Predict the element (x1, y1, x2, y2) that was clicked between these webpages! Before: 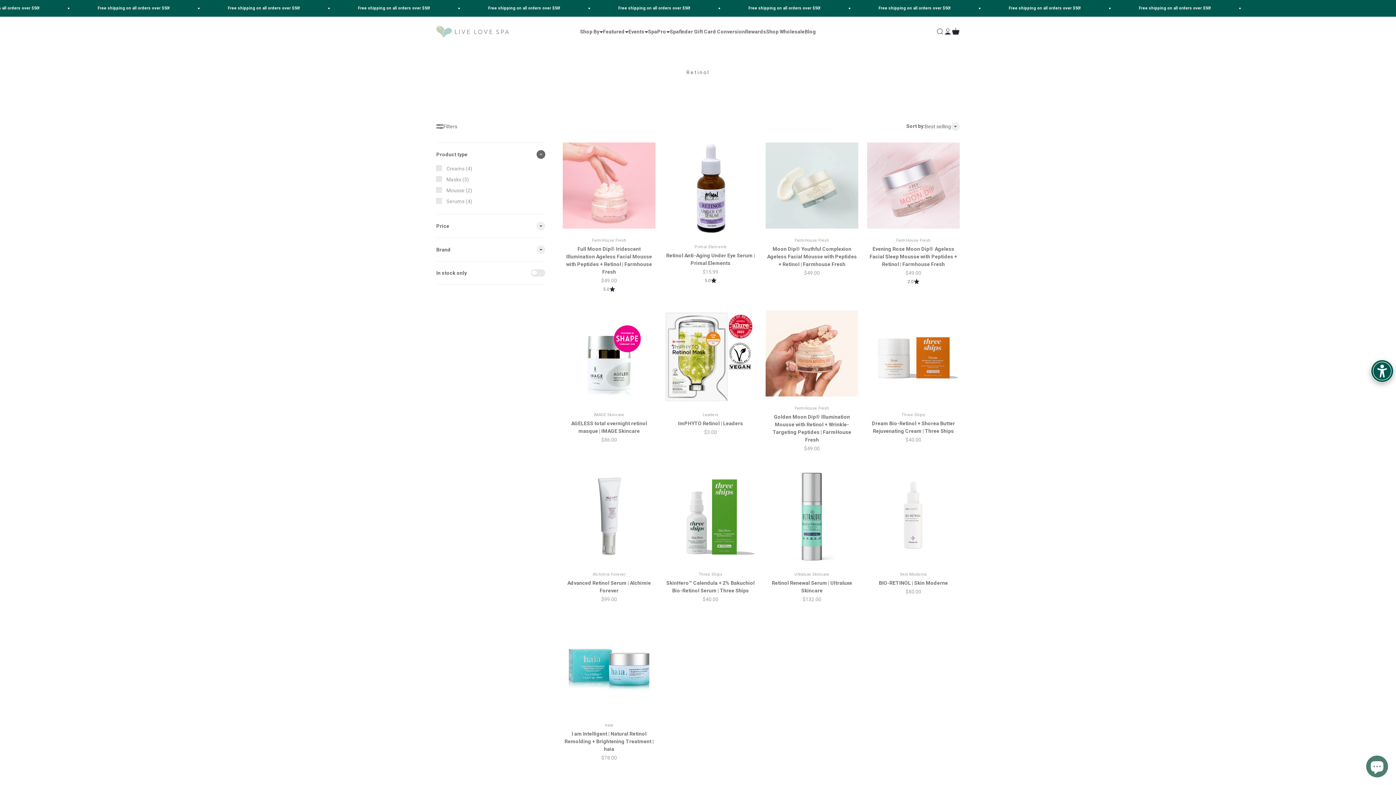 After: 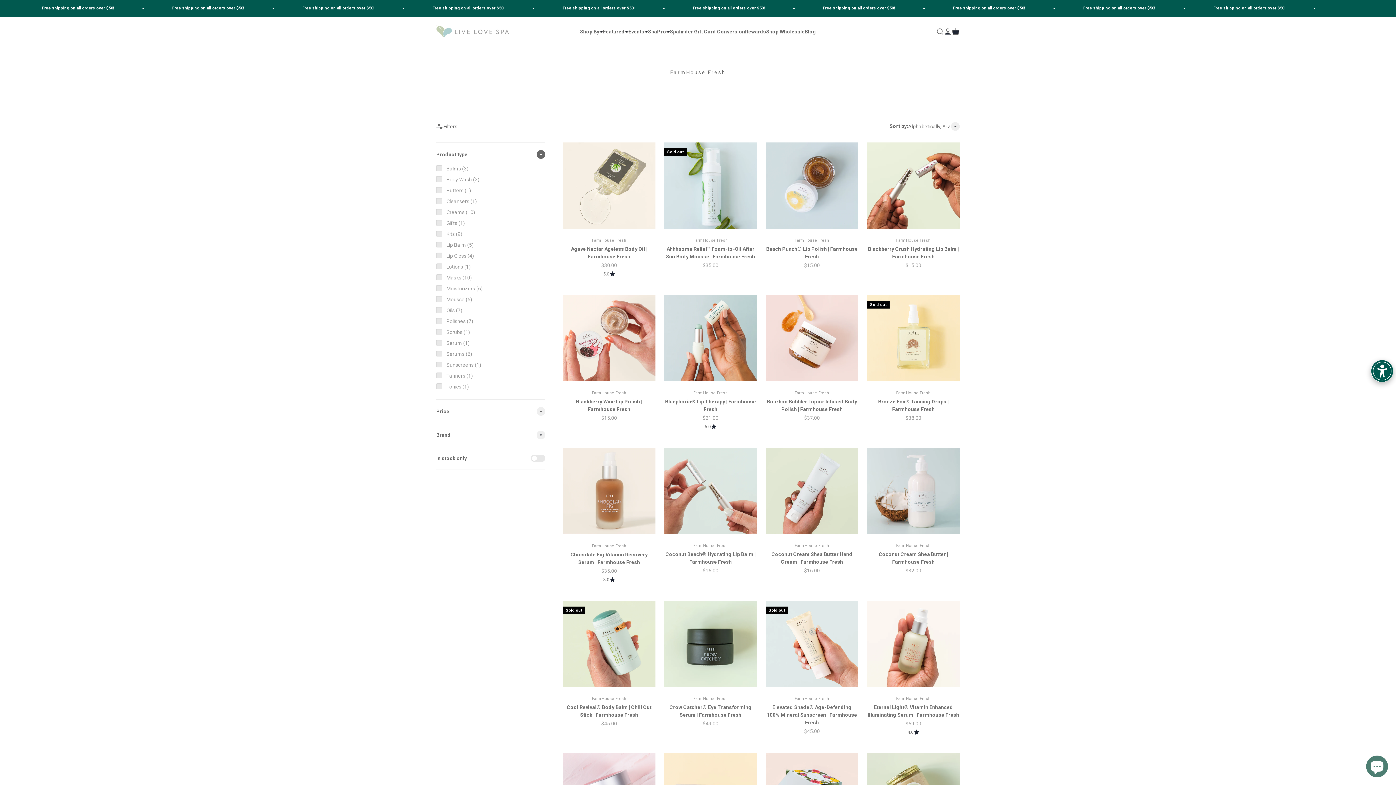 Action: bbox: (896, 237, 930, 244) label: FarmHouse Fresh